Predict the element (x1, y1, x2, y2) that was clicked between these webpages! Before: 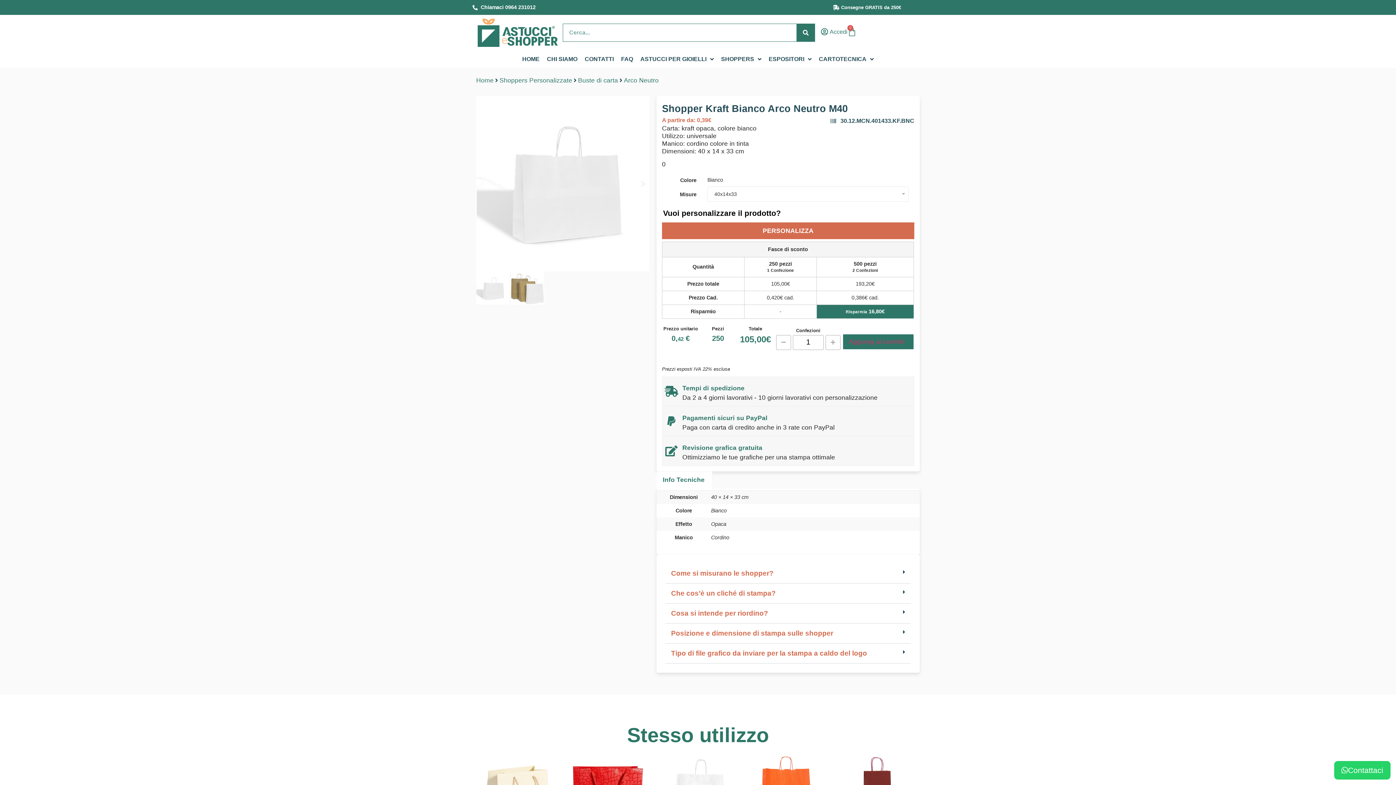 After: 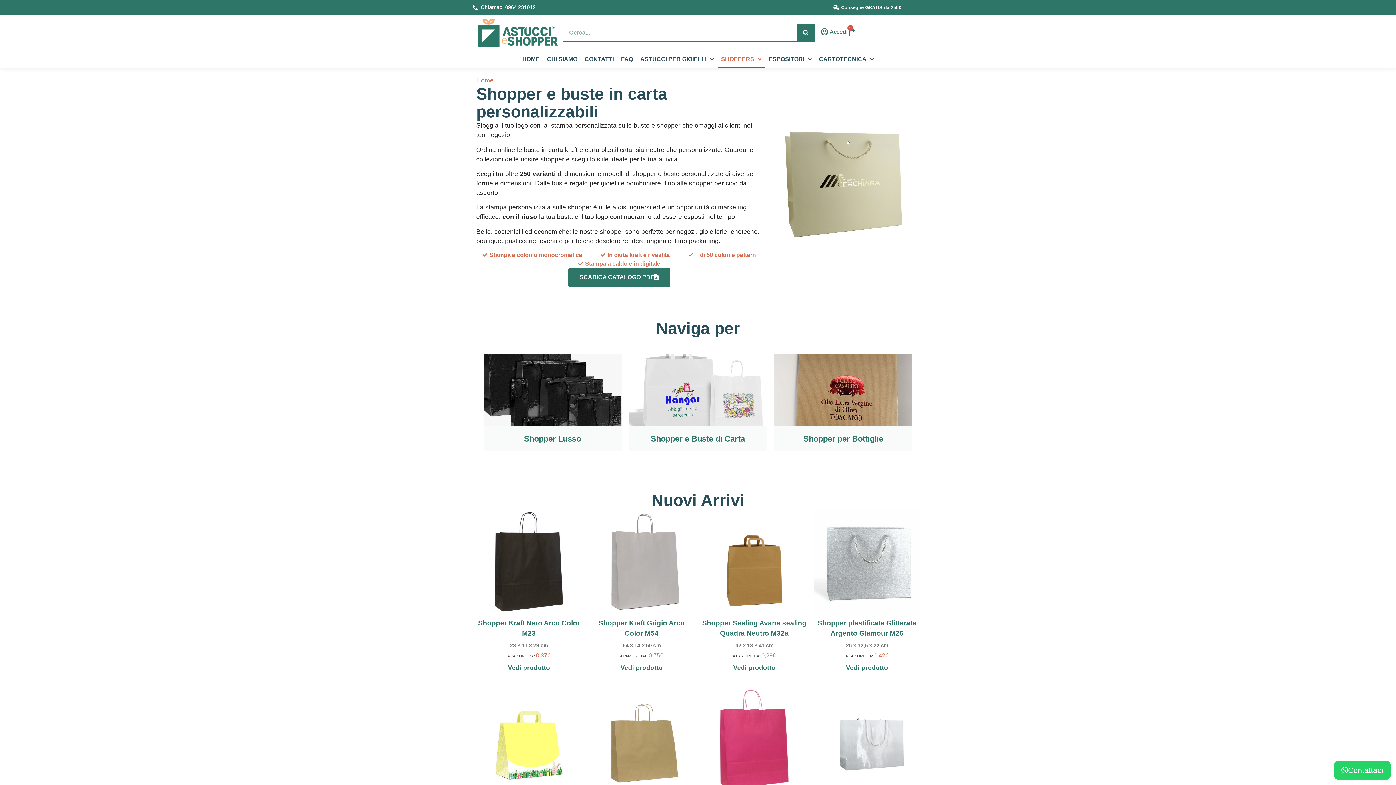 Action: bbox: (499, 76, 572, 84) label: Shoppers Personalizzate